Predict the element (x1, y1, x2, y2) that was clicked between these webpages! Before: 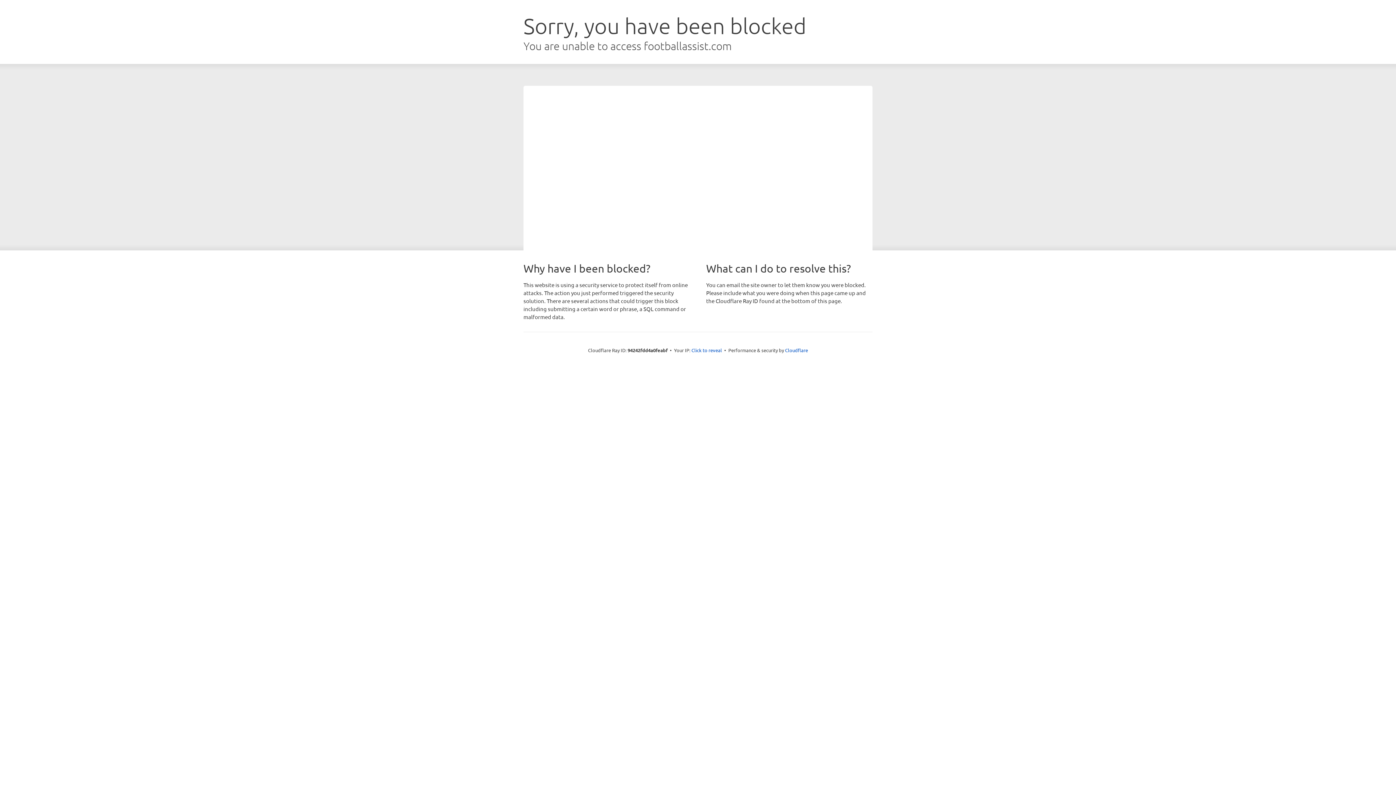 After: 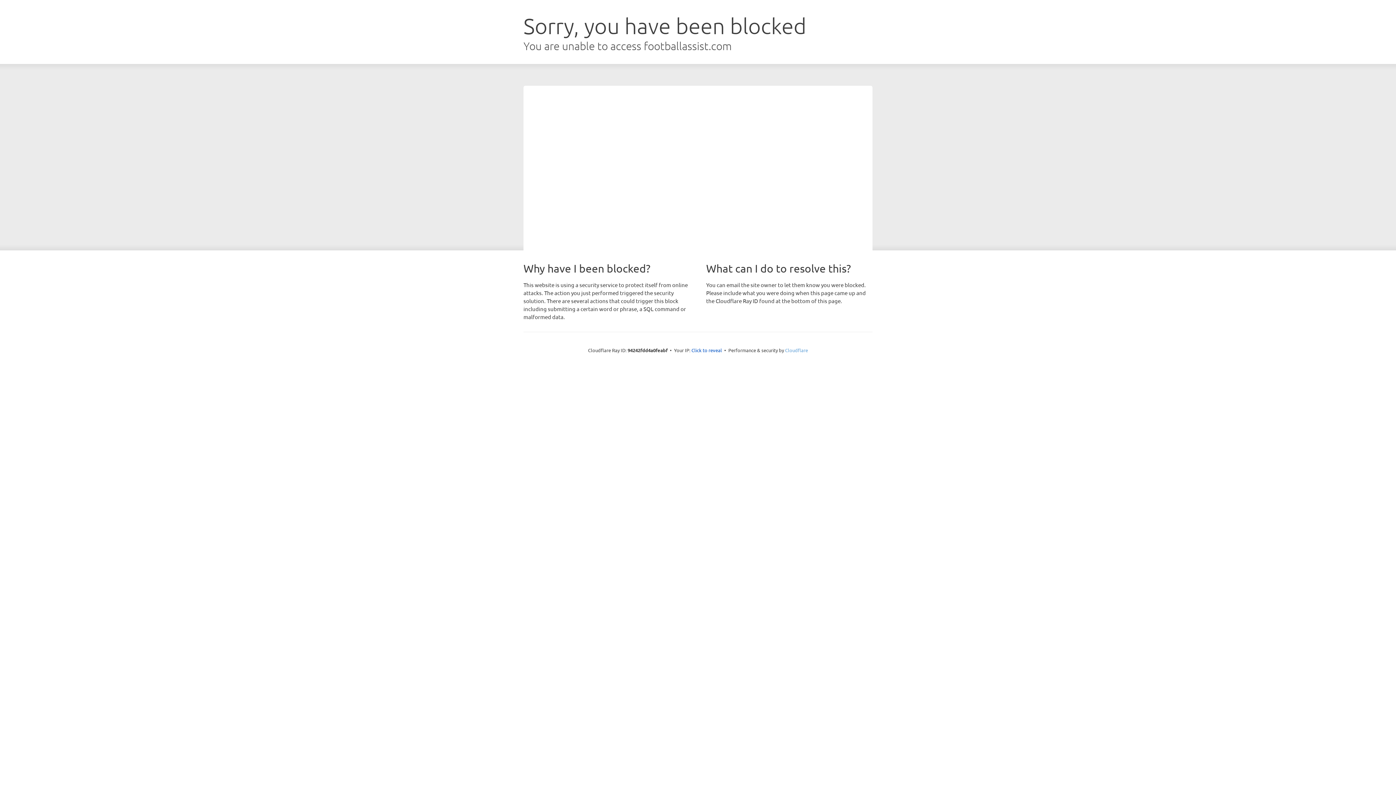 Action: bbox: (785, 347, 808, 353) label: Cloudflare